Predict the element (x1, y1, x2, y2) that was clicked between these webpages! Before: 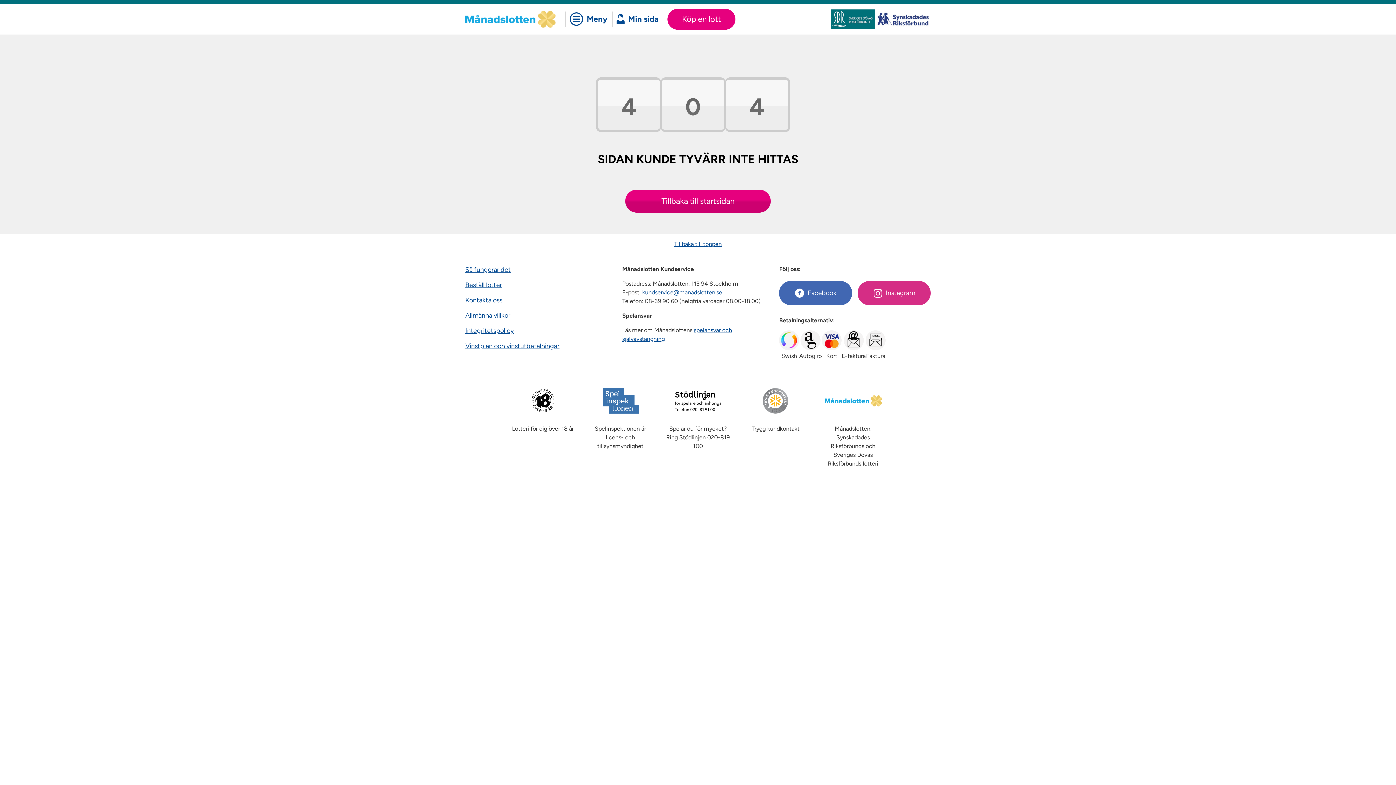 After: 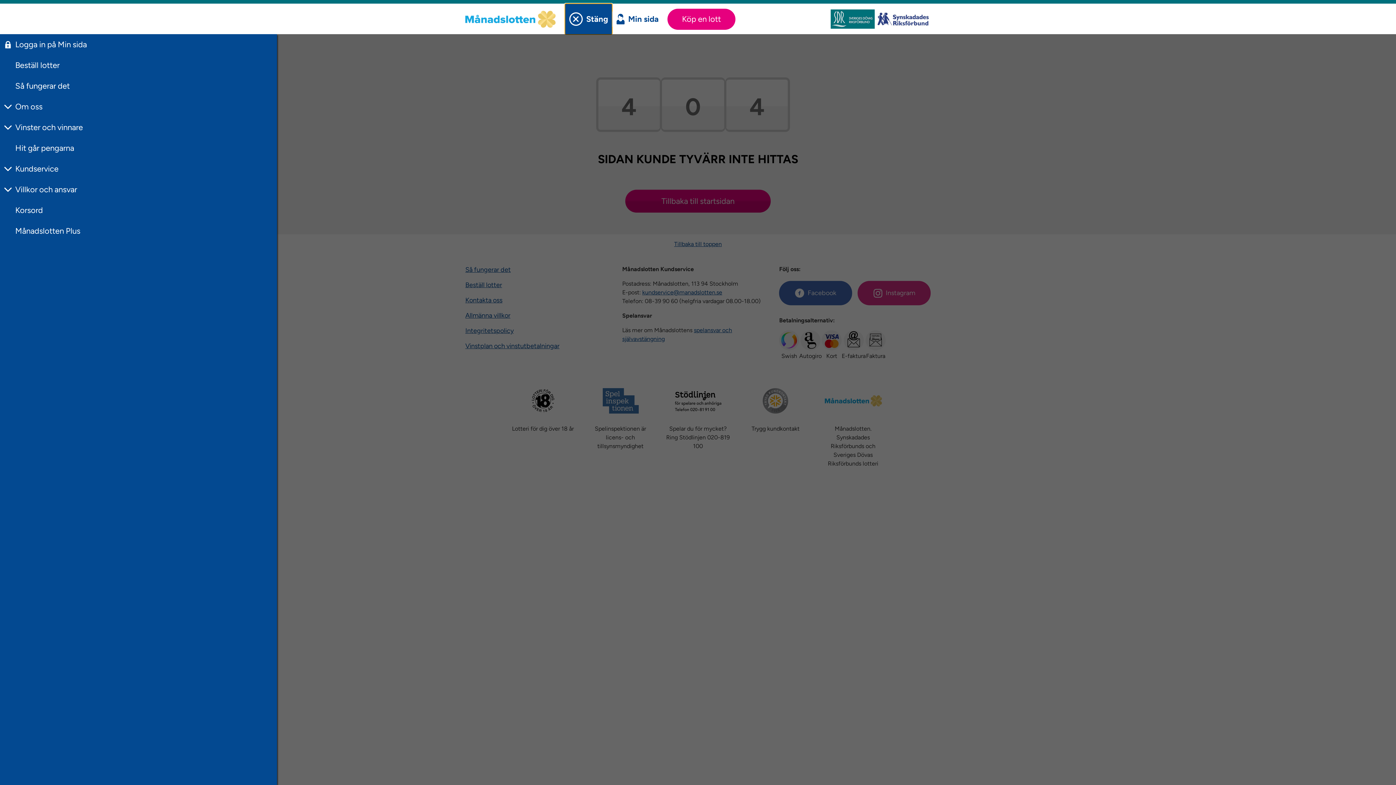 Action: label: Meny bbox: (565, 3, 612, 34)